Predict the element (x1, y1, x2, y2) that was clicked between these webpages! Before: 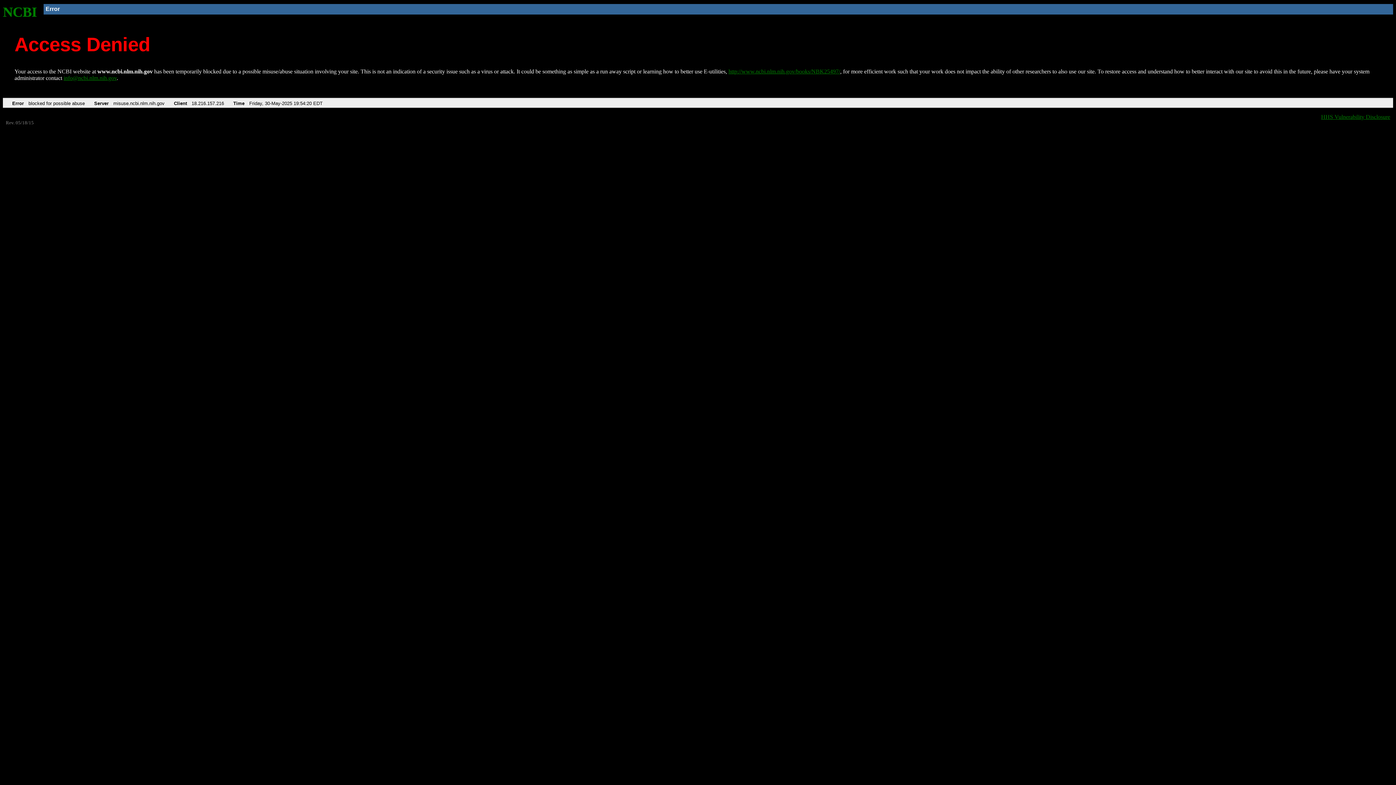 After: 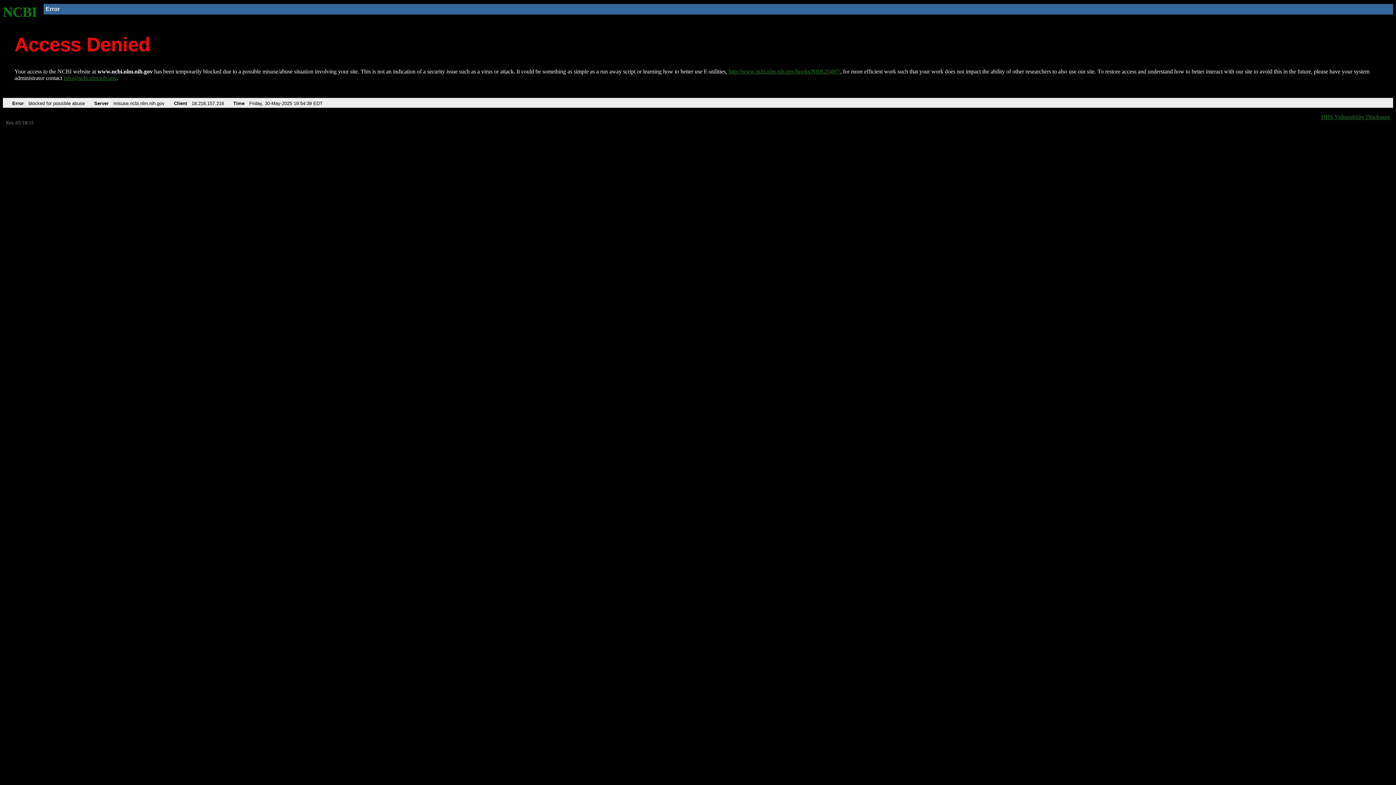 Action: bbox: (2, 4, 37, 19) label: NCBI